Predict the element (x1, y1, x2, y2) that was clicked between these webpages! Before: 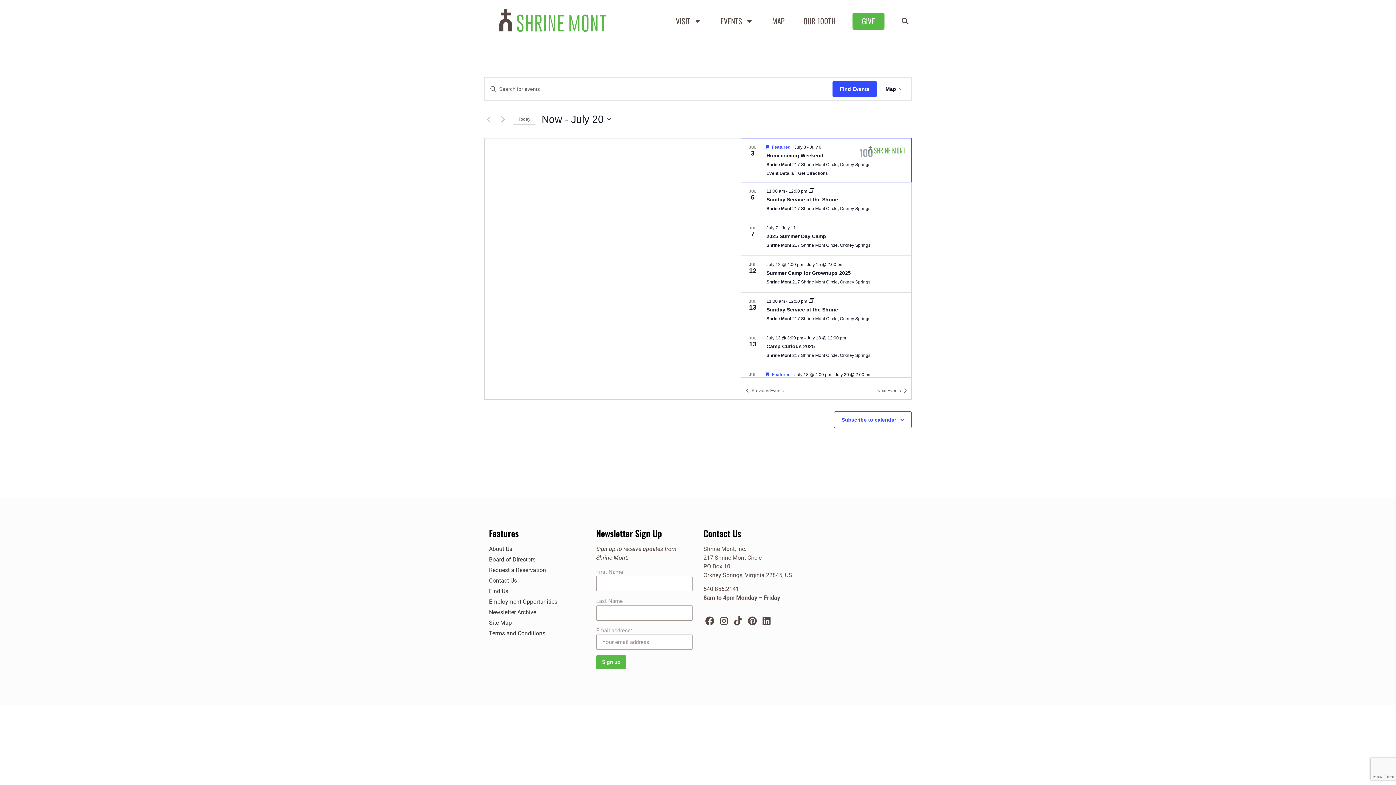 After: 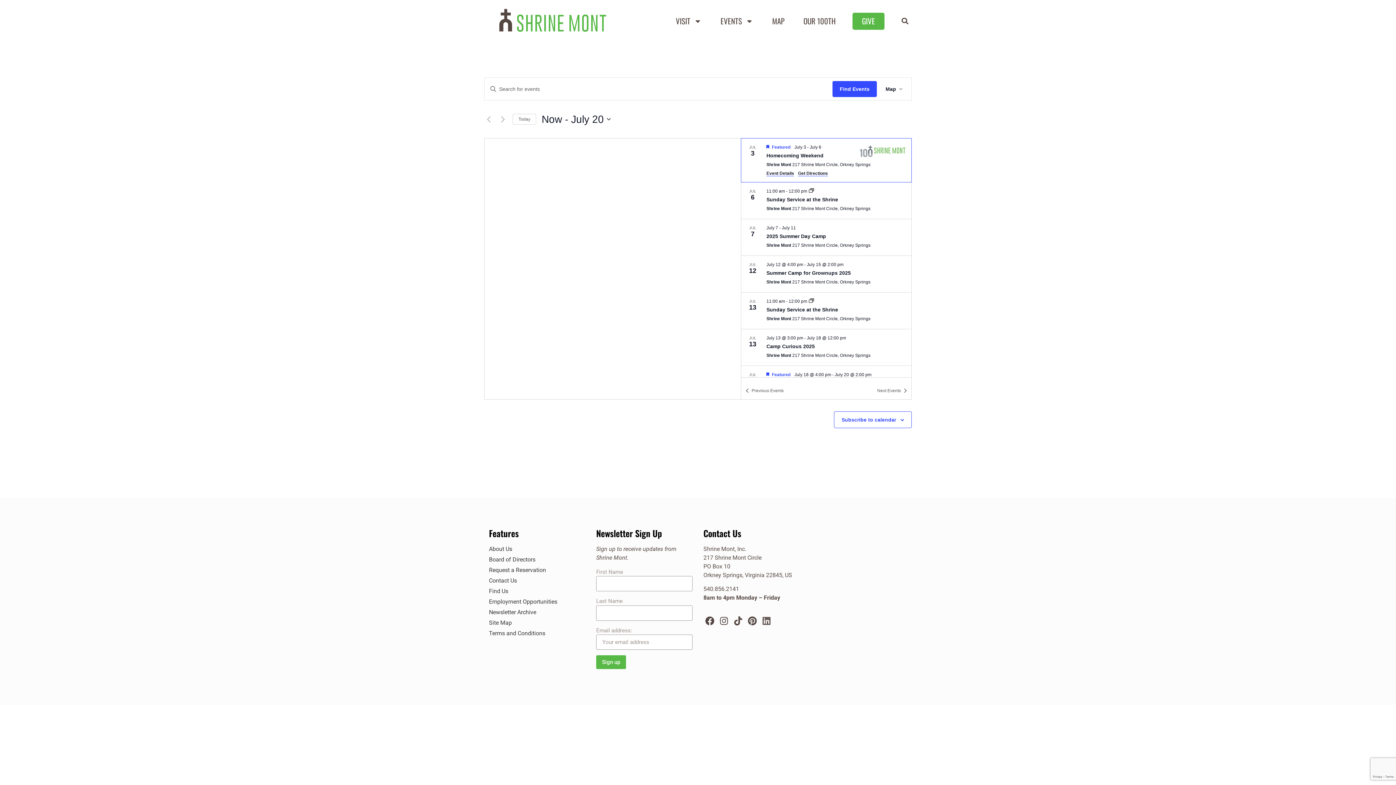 Action: bbox: (760, 615, 773, 627) label: Linkedin